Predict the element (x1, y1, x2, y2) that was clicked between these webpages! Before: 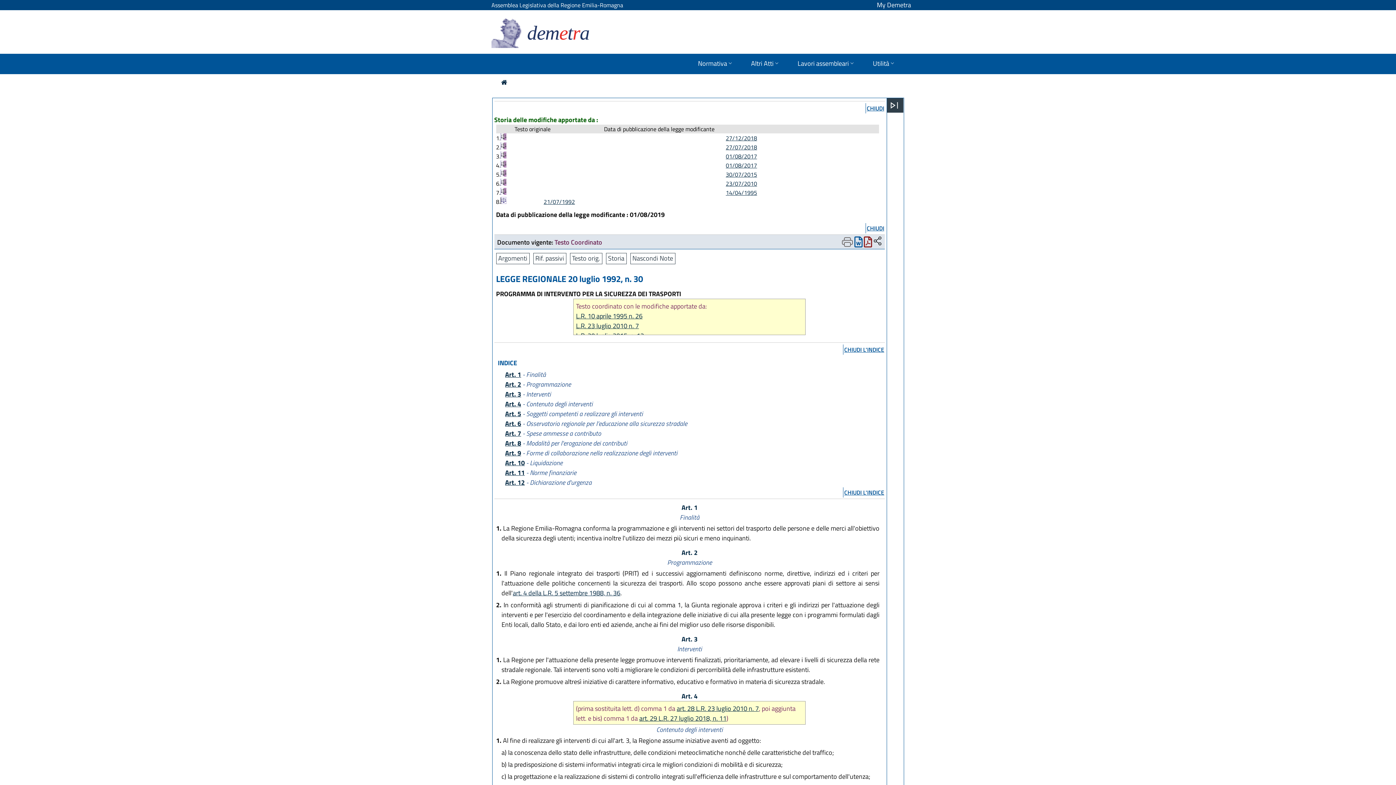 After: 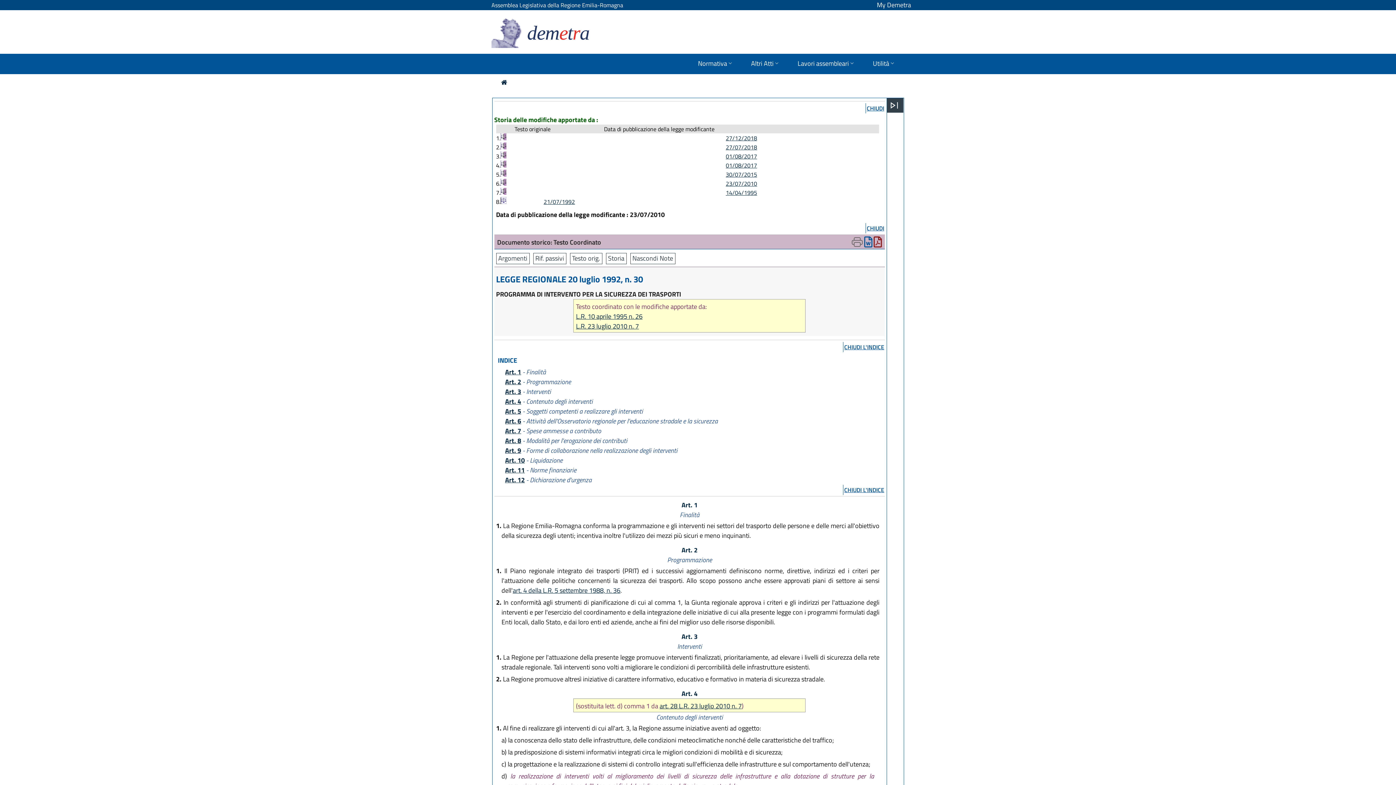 Action: label: 23/07/2010 bbox: (726, 179, 757, 188)